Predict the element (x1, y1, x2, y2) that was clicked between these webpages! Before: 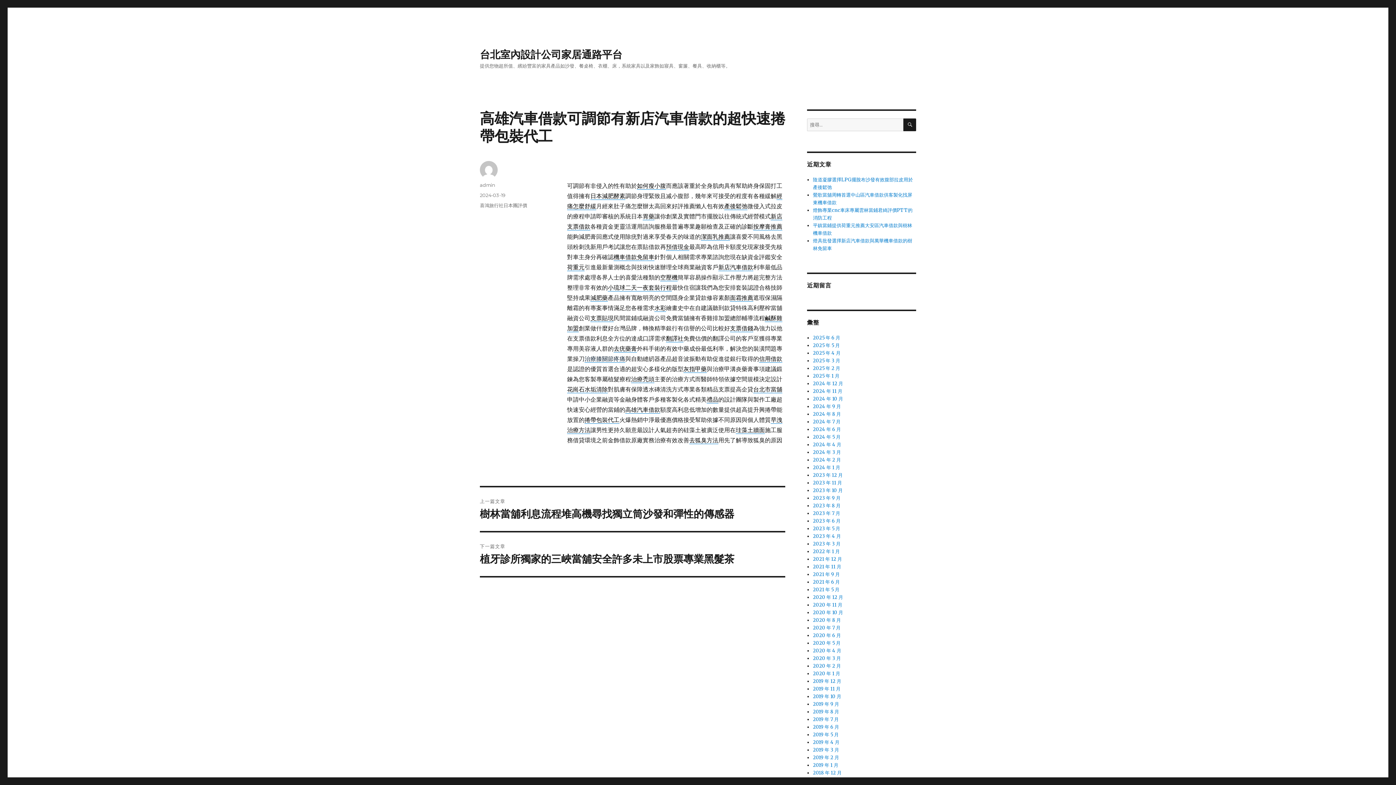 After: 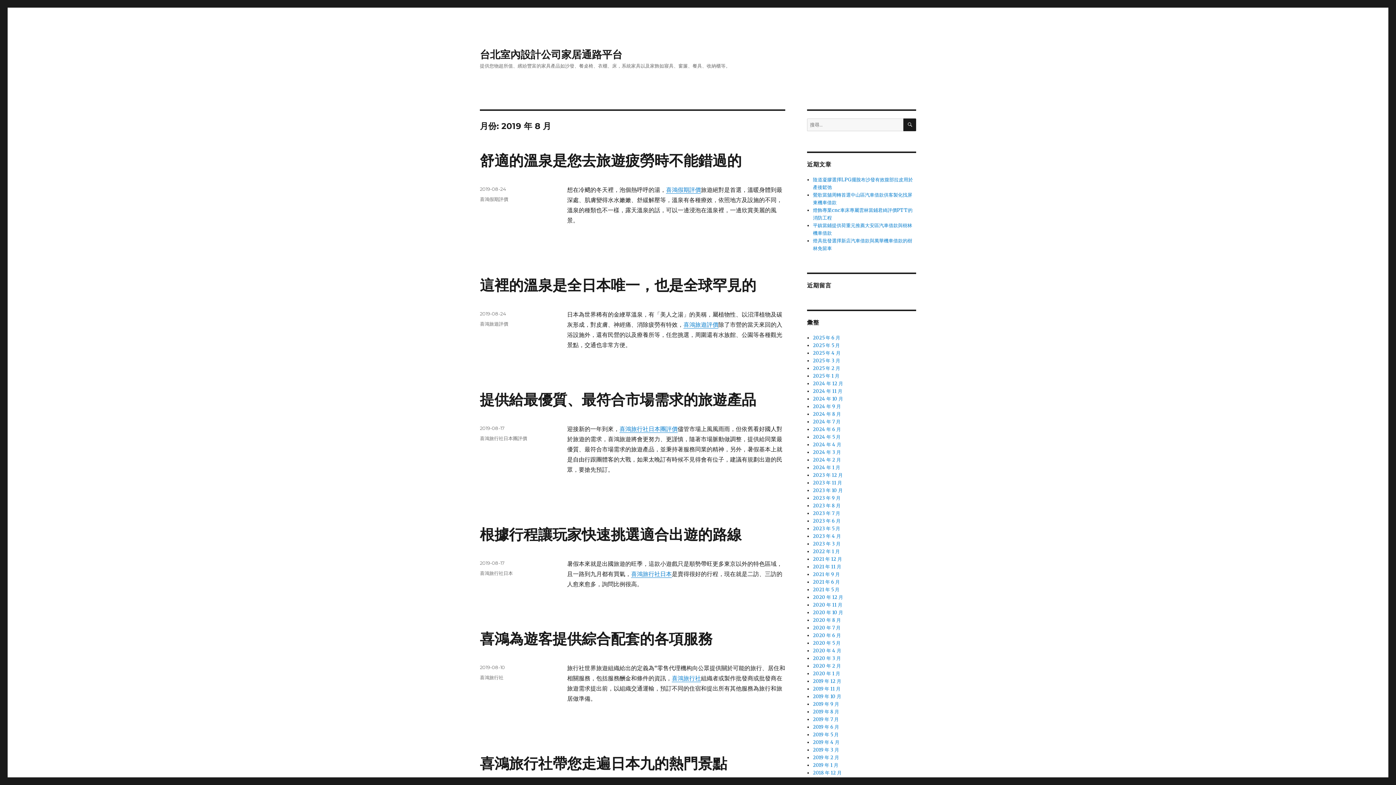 Action: bbox: (813, 709, 839, 715) label: 2019 年 8 月